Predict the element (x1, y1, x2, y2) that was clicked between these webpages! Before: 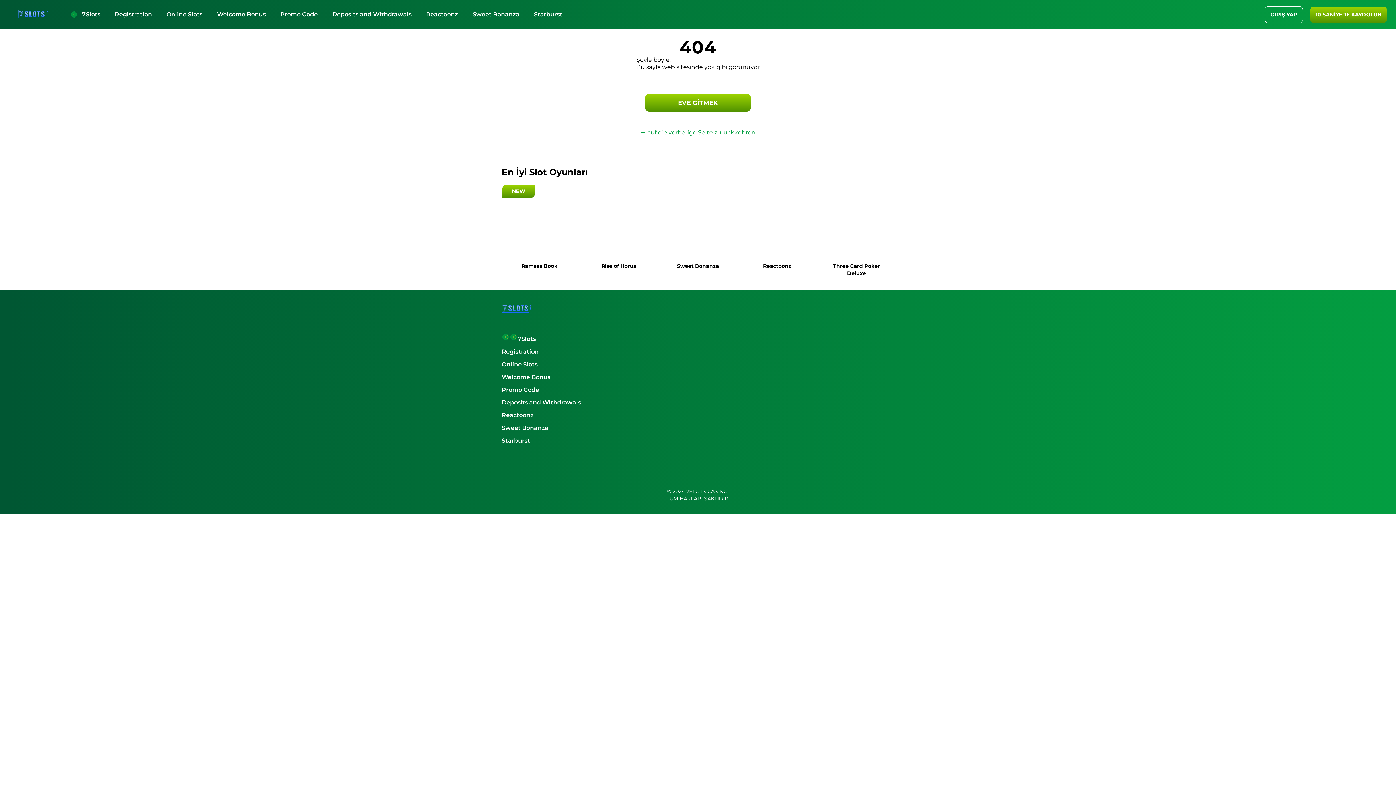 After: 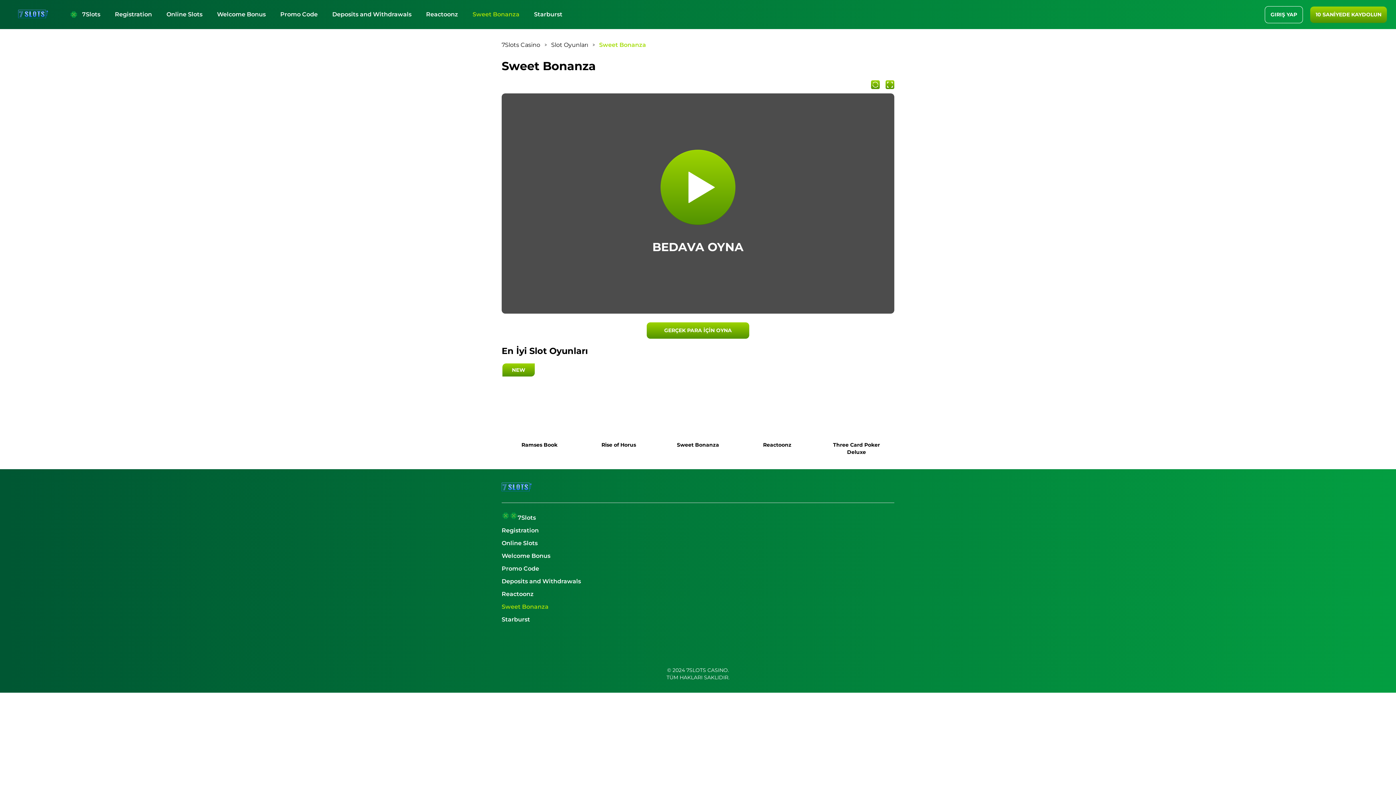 Action: label: Sweet Bonanza bbox: (661, 258, 735, 272)